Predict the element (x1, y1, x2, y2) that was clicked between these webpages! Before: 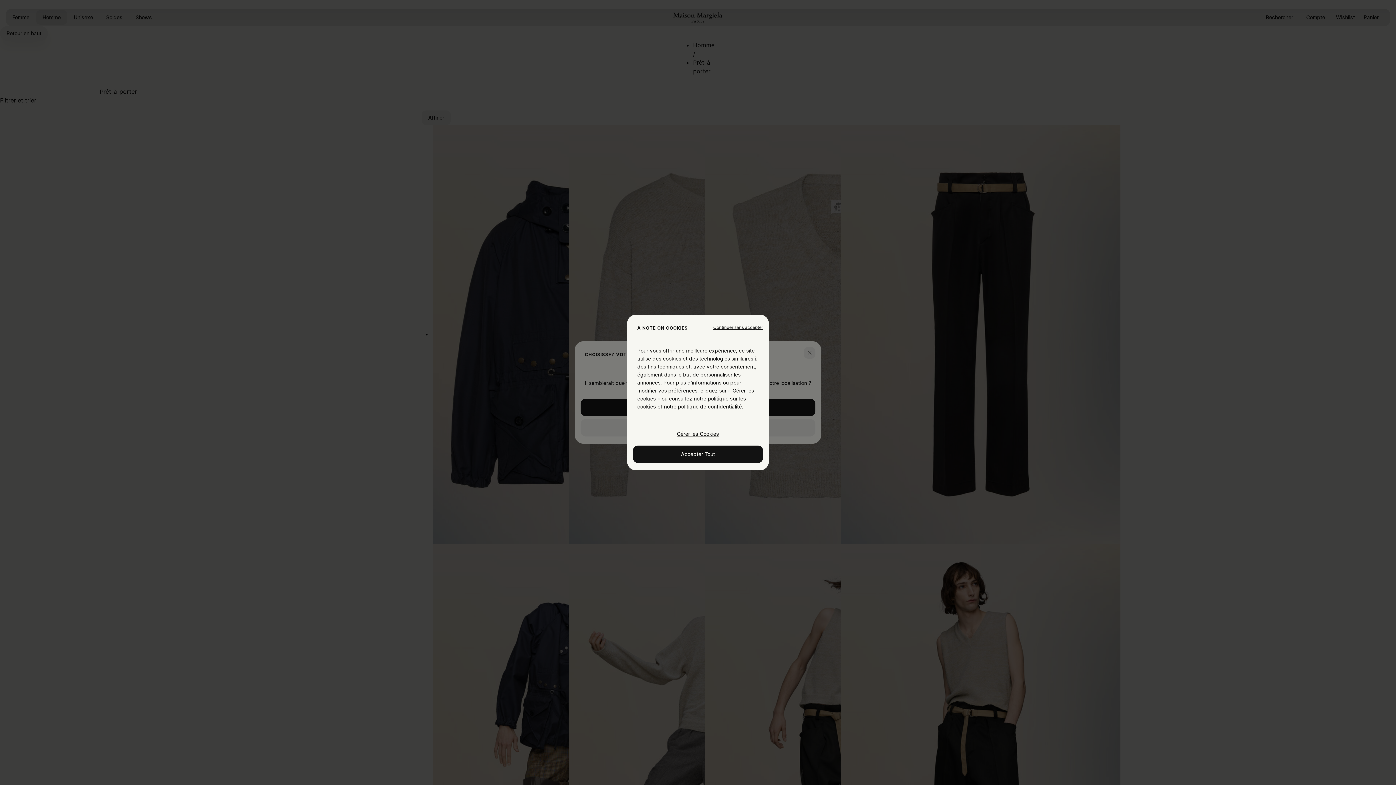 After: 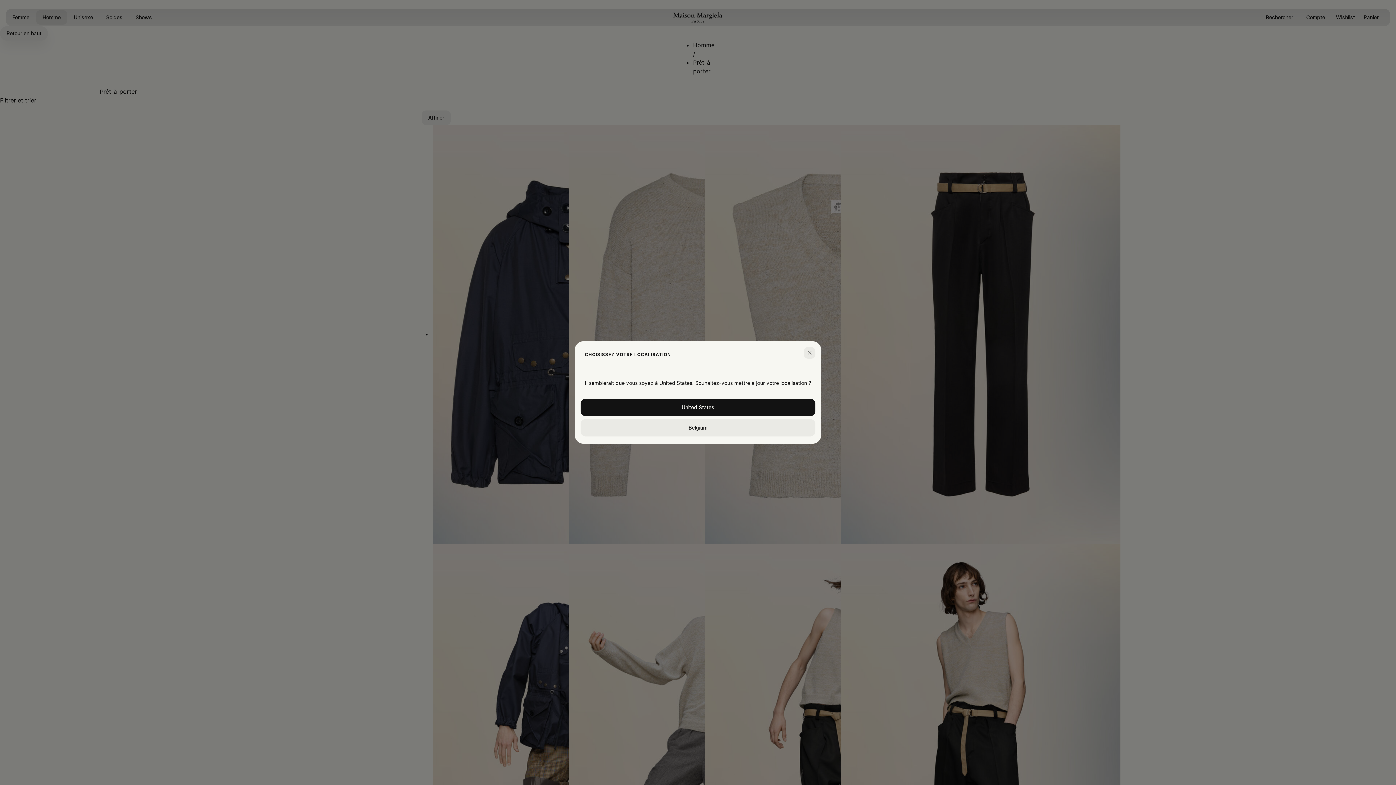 Action: bbox: (713, 324, 763, 330) label: Close dialog